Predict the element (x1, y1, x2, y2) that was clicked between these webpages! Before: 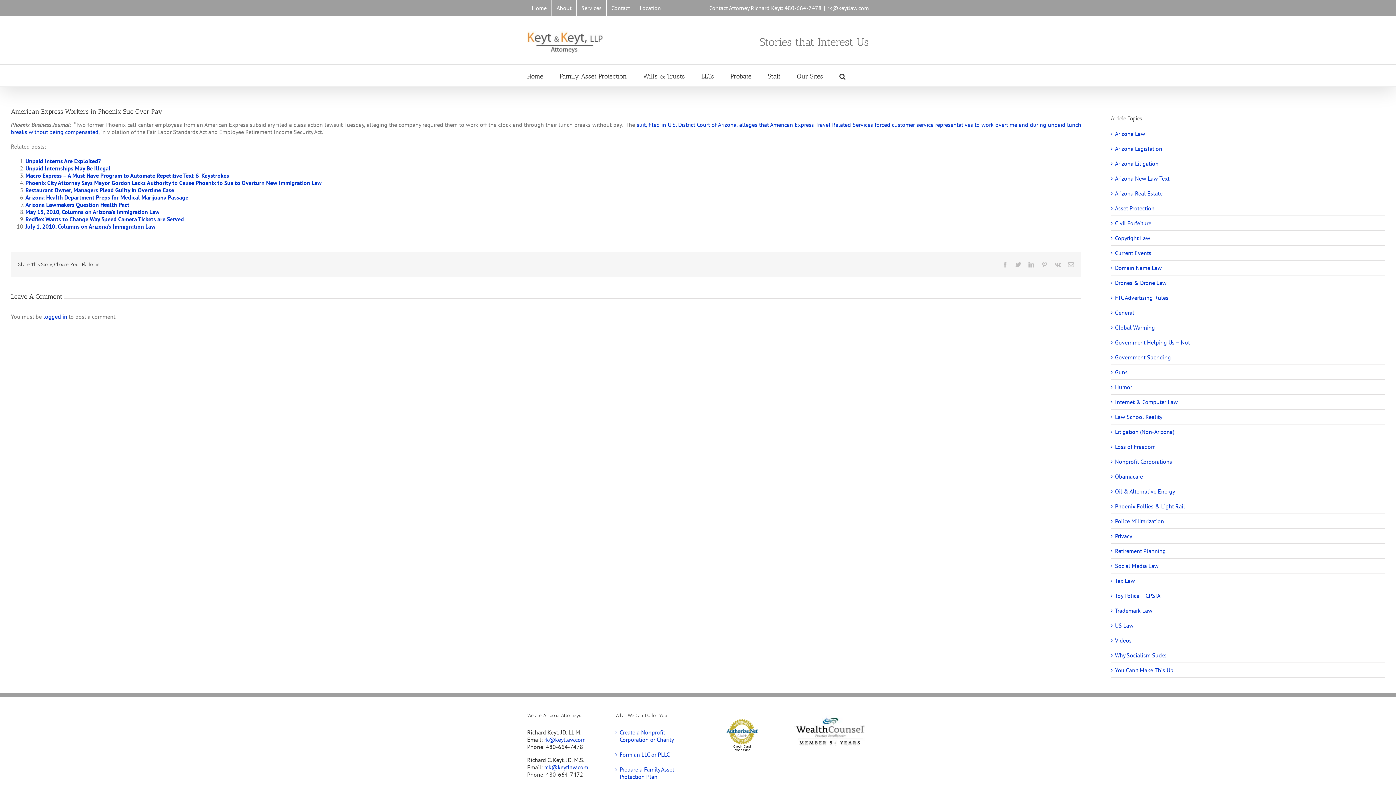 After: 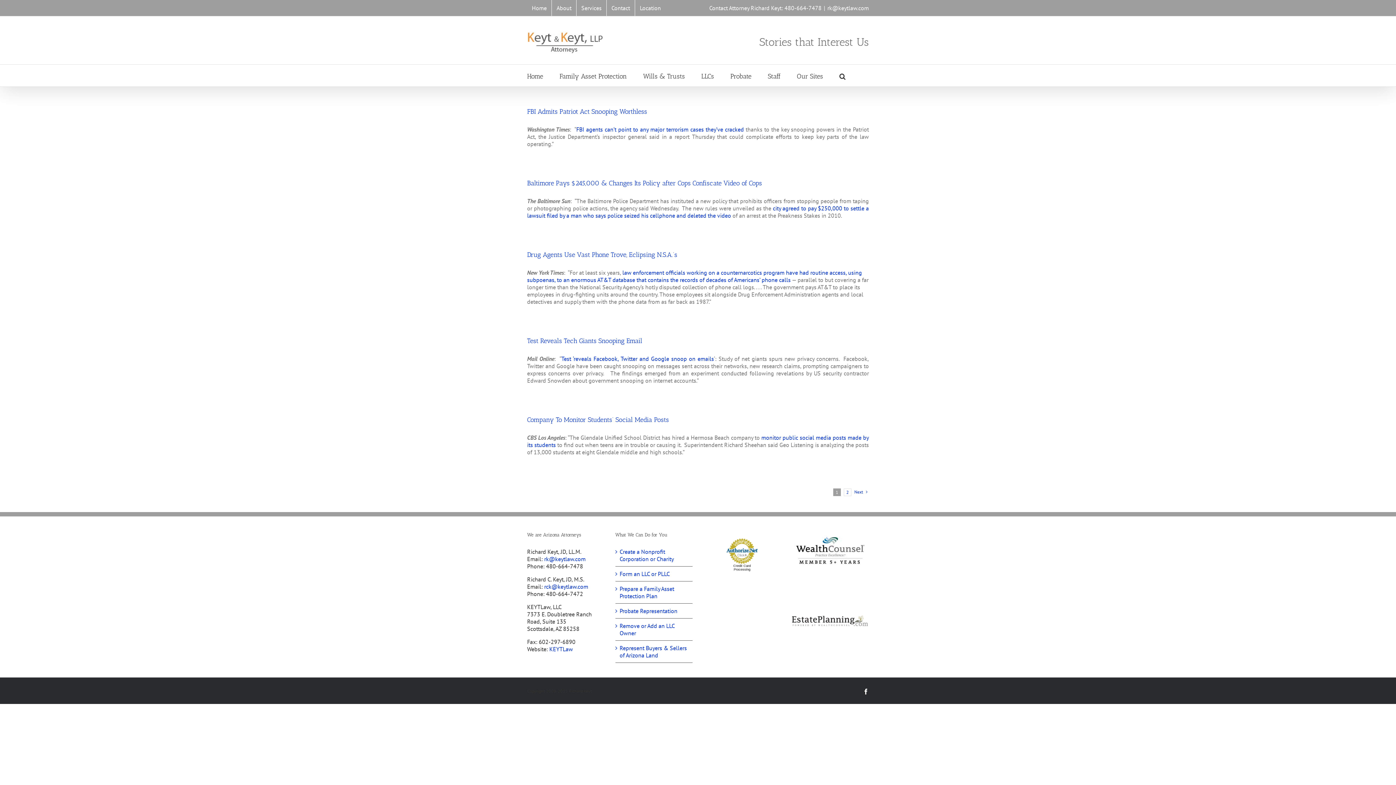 Action: label: Privacy bbox: (1115, 532, 1381, 539)